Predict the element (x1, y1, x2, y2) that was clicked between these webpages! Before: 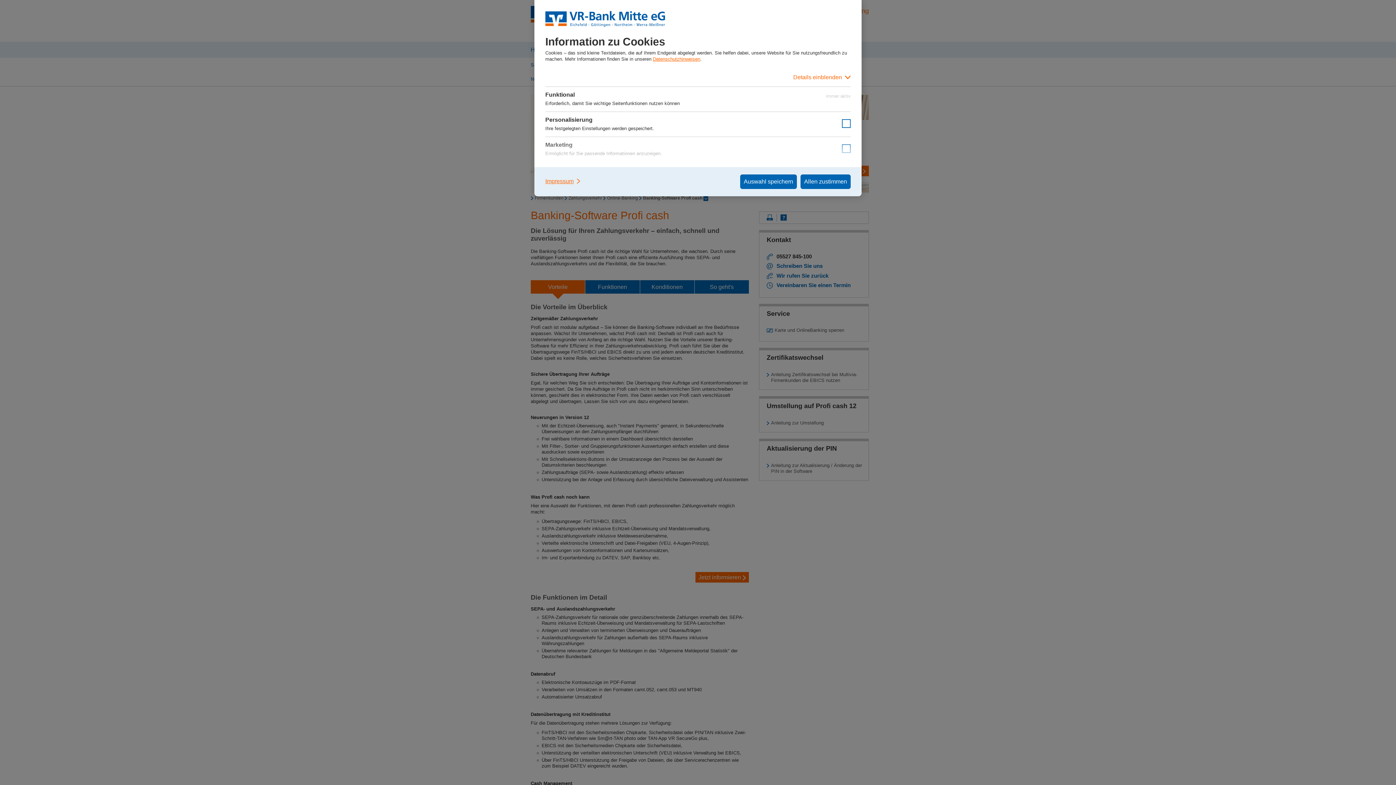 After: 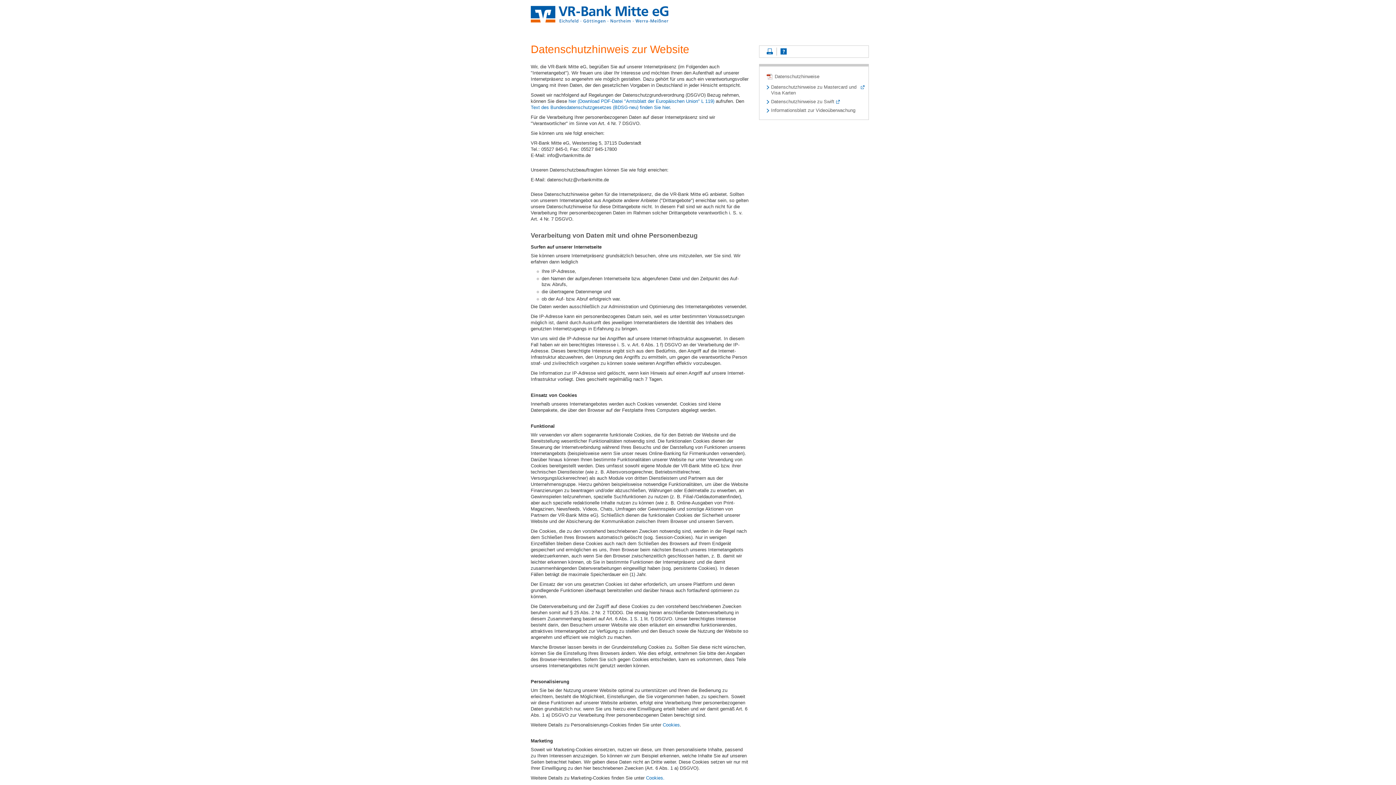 Action: label: Datenschutzhinweisen bbox: (653, 56, 700, 61)